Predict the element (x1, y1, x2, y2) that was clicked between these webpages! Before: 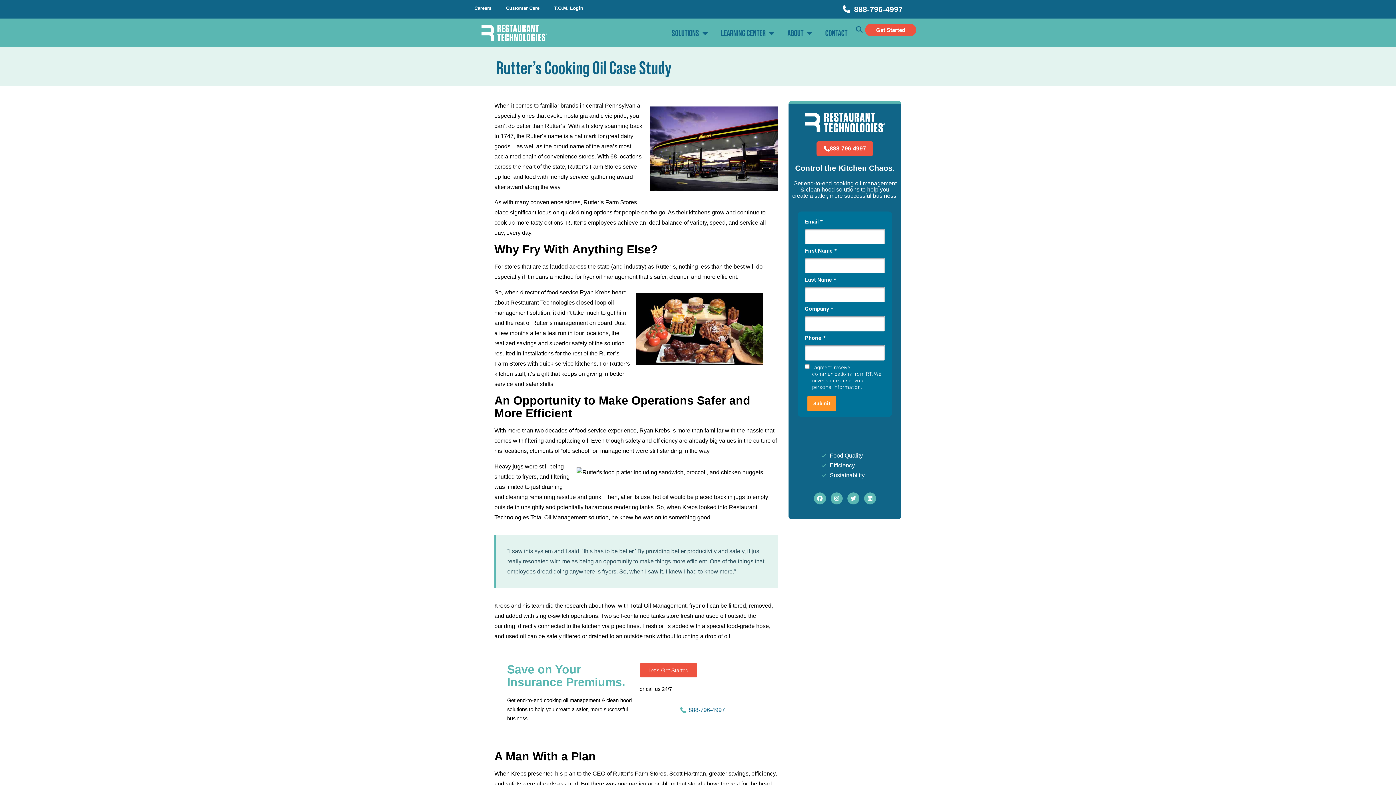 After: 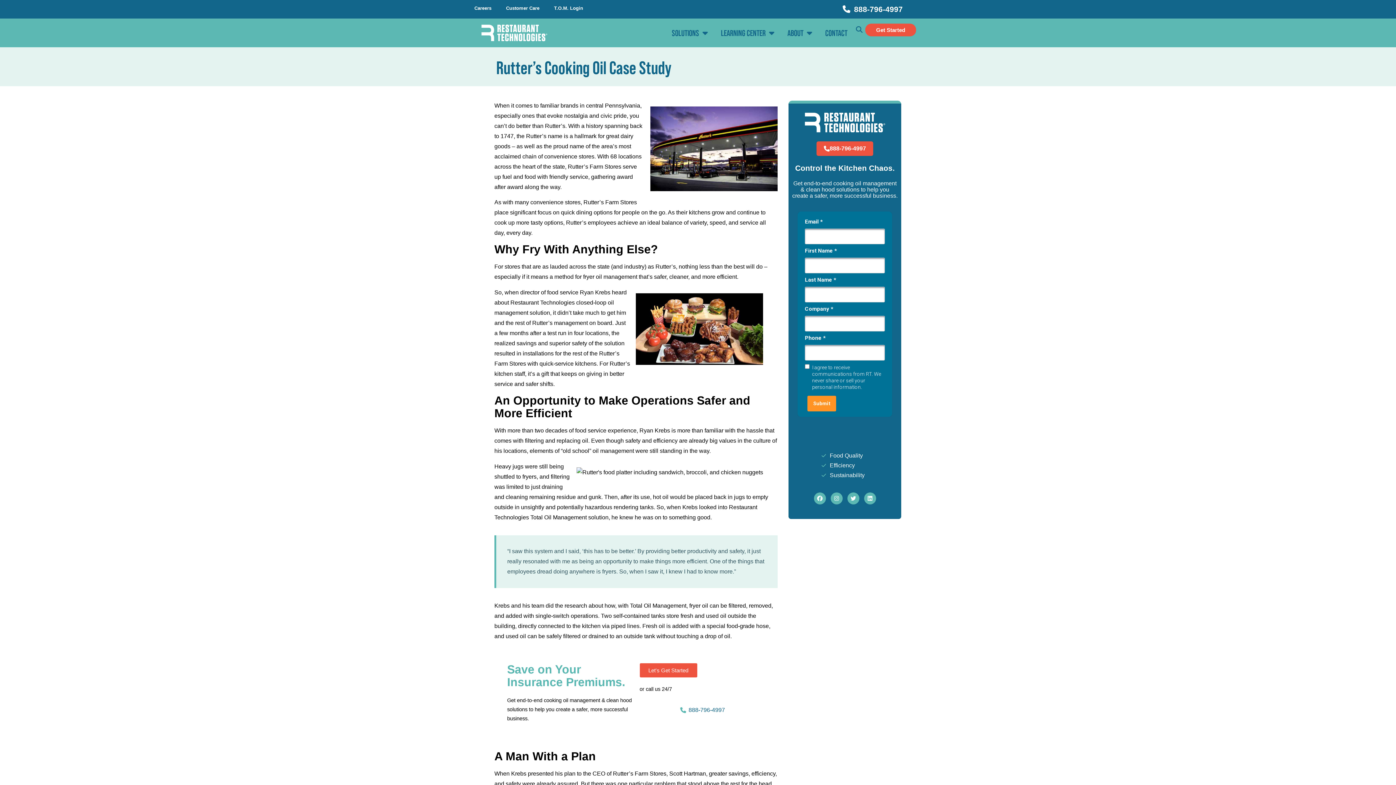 Action: bbox: (842, 3, 922, 14) label: 888-796-4997